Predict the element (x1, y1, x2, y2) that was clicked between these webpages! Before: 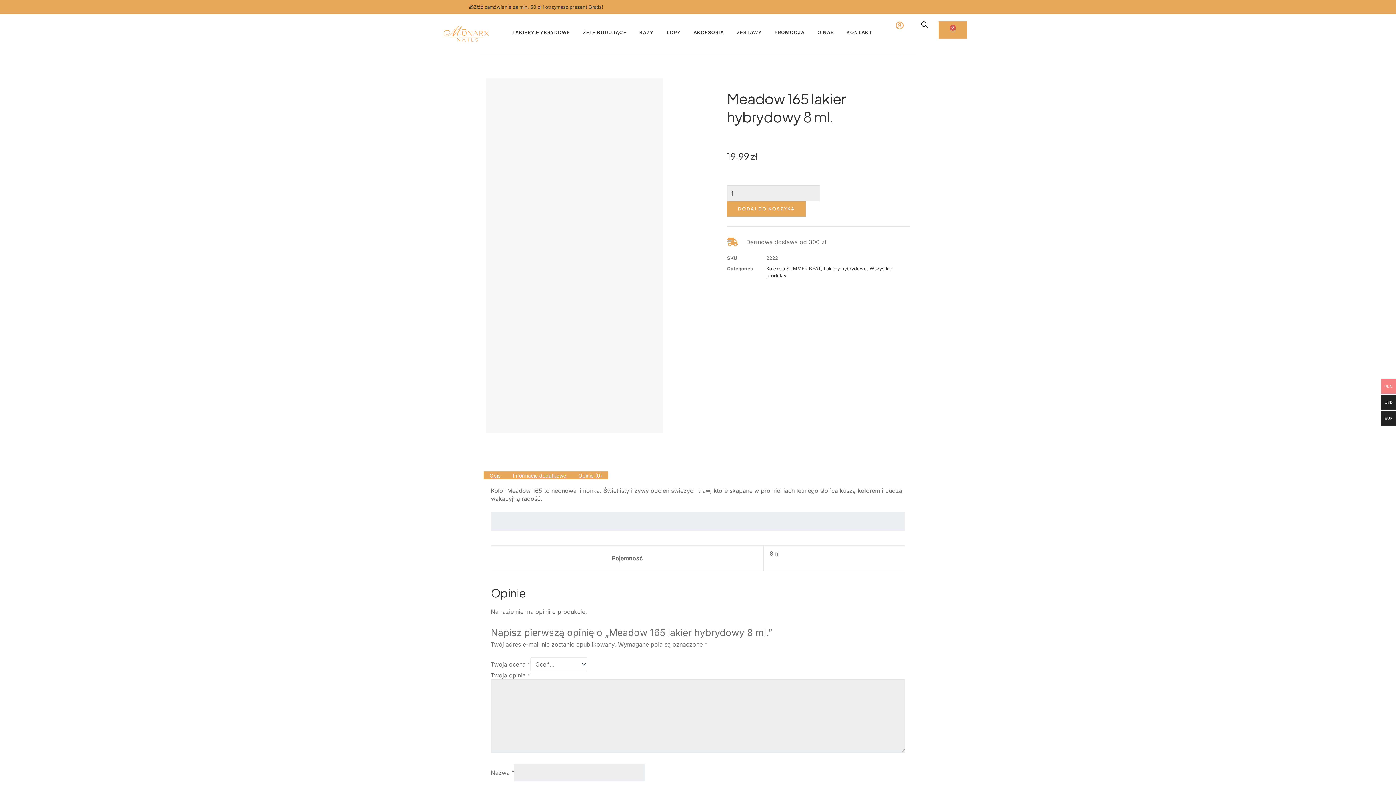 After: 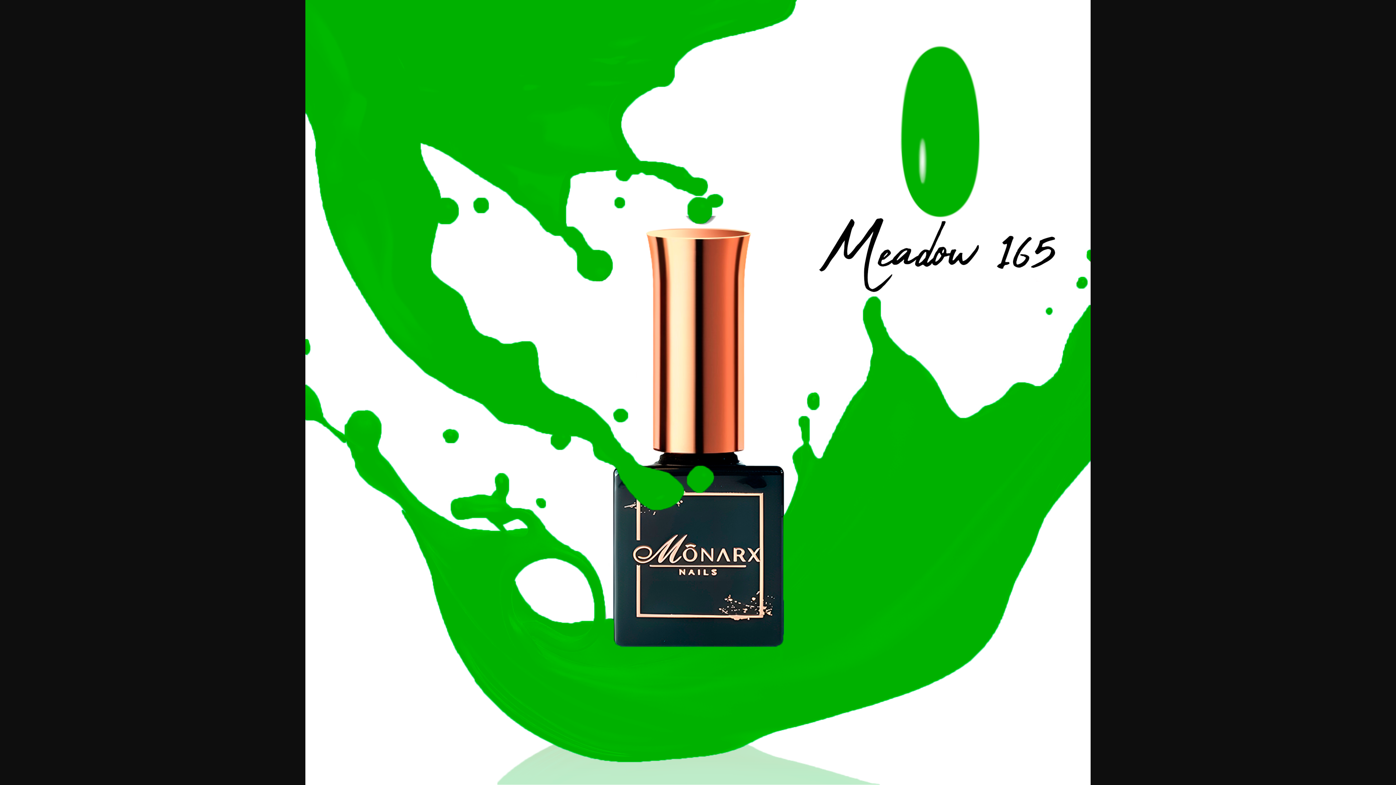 Action: bbox: (485, 162, 663, 170)